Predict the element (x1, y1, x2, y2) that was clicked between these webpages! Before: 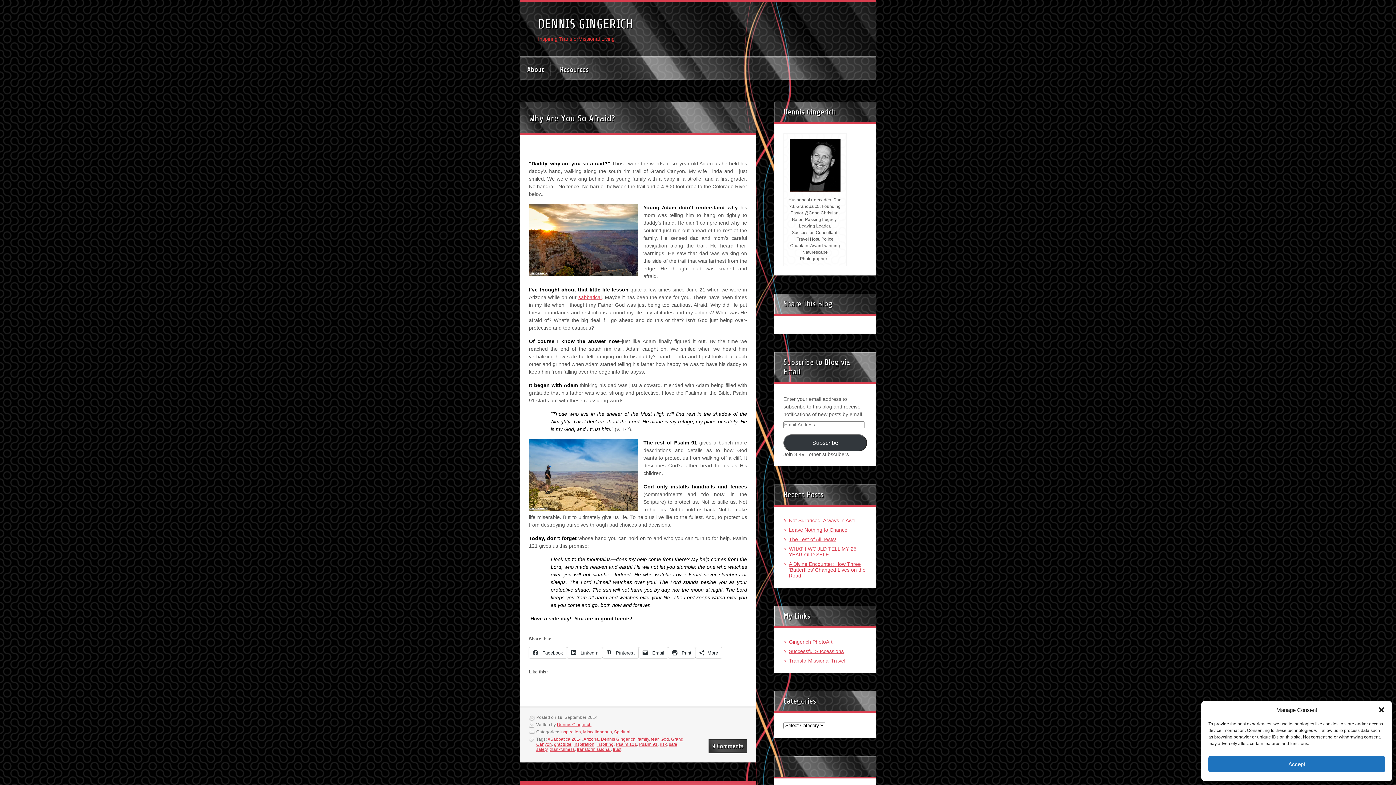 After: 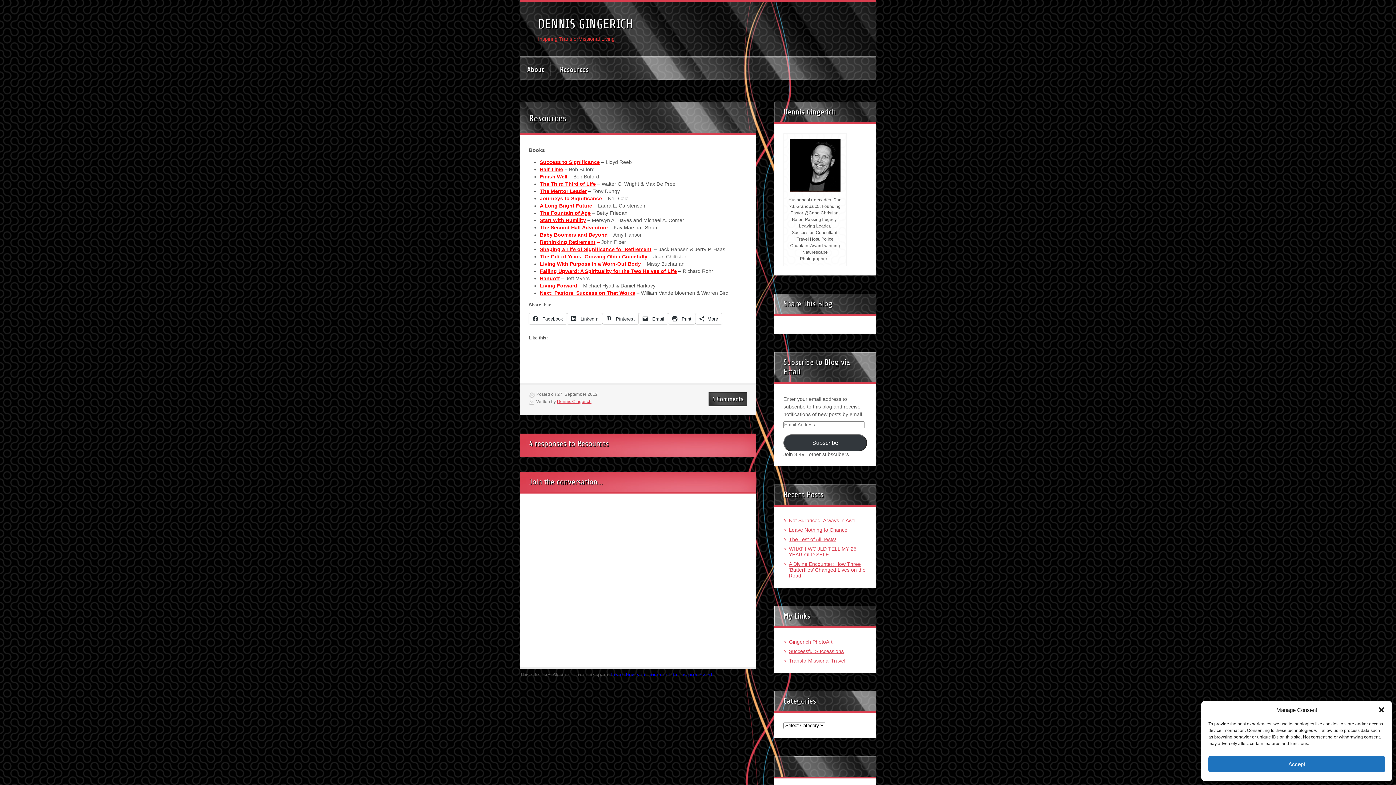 Action: label: Resources bbox: (560, 65, 588, 73)